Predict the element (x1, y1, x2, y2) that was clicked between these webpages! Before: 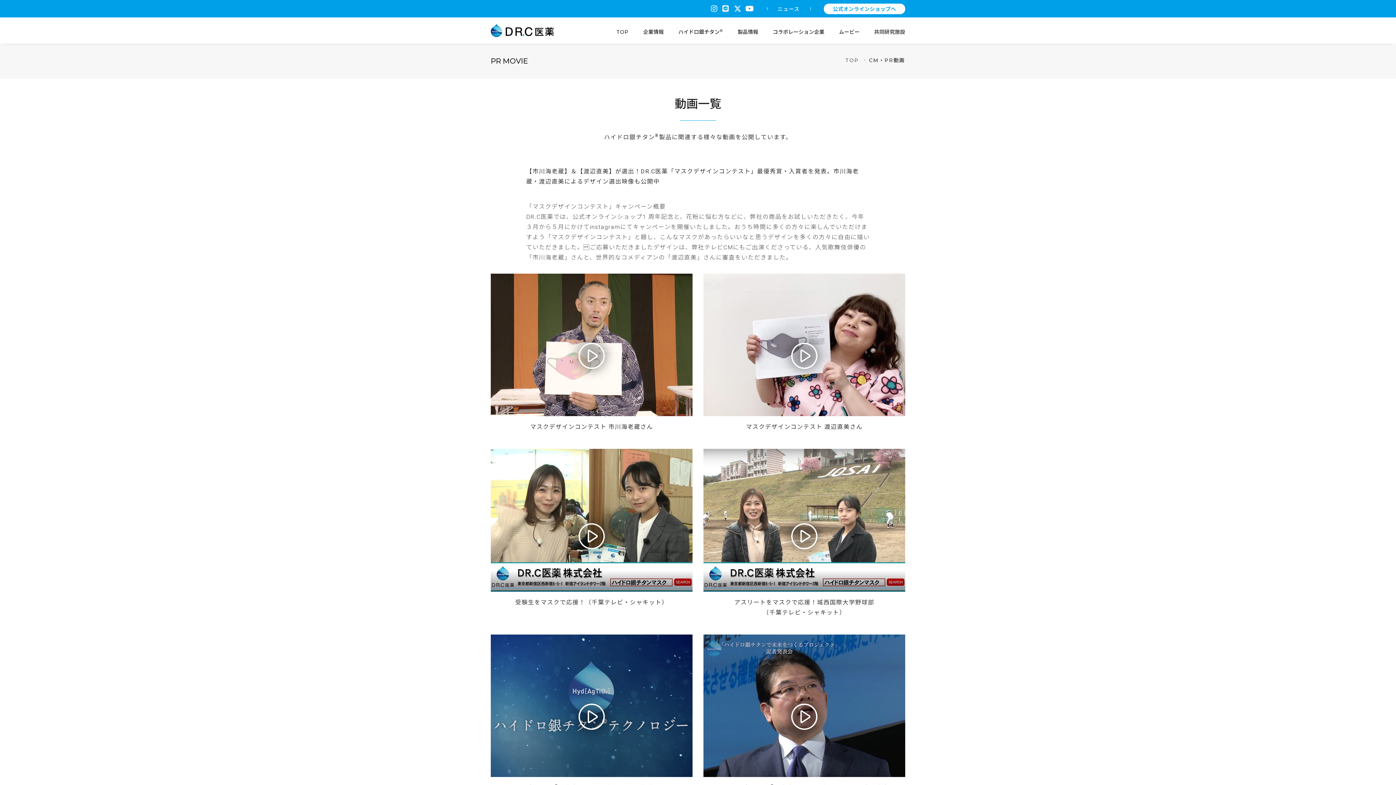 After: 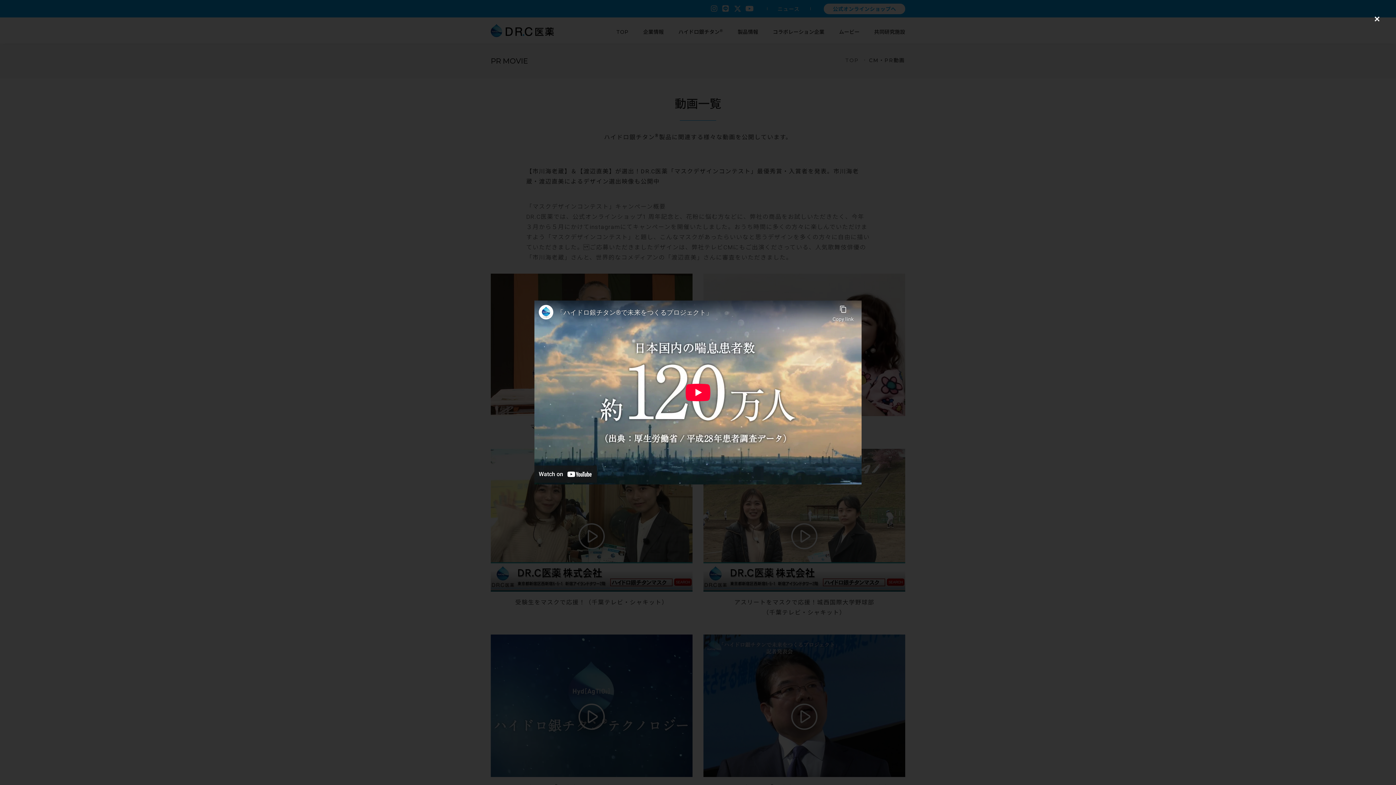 Action: bbox: (490, 702, 692, 709)